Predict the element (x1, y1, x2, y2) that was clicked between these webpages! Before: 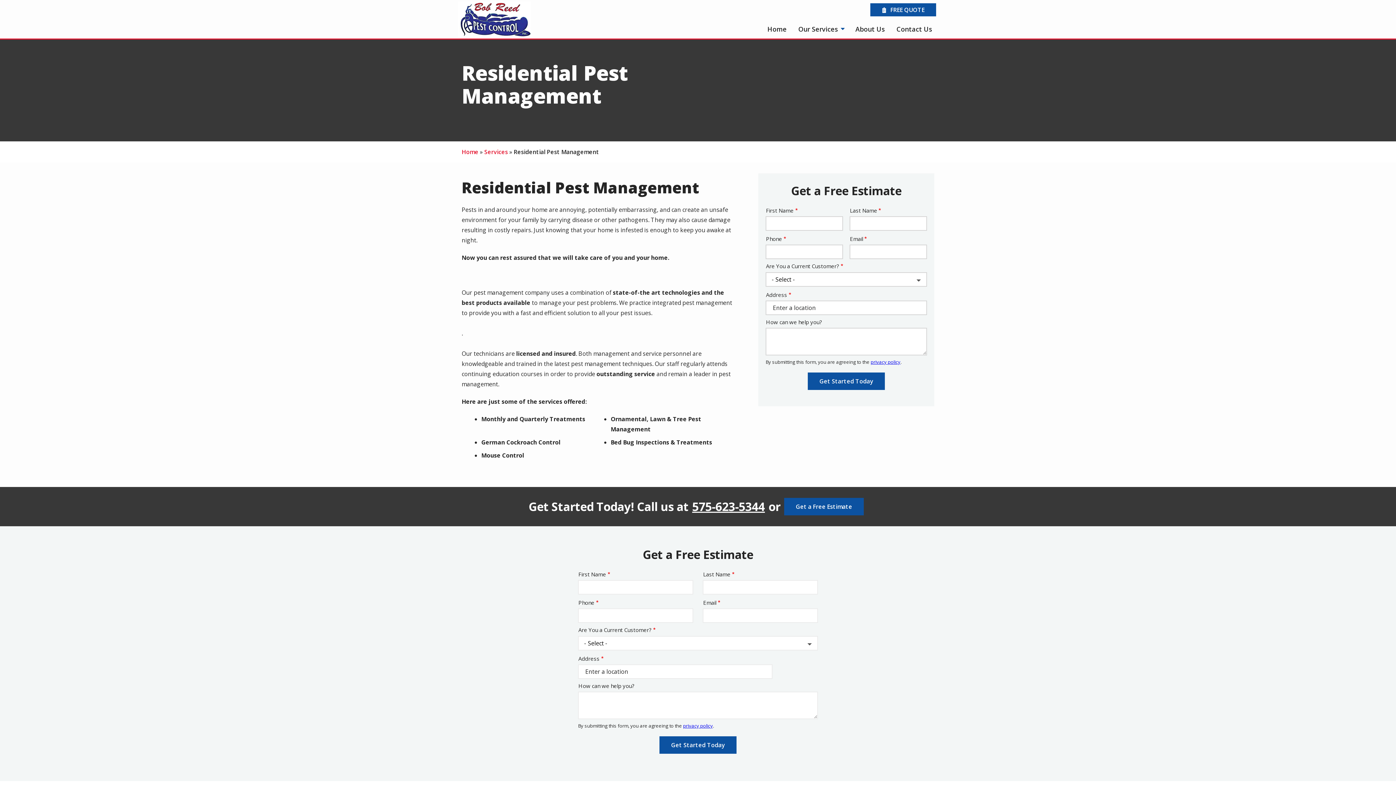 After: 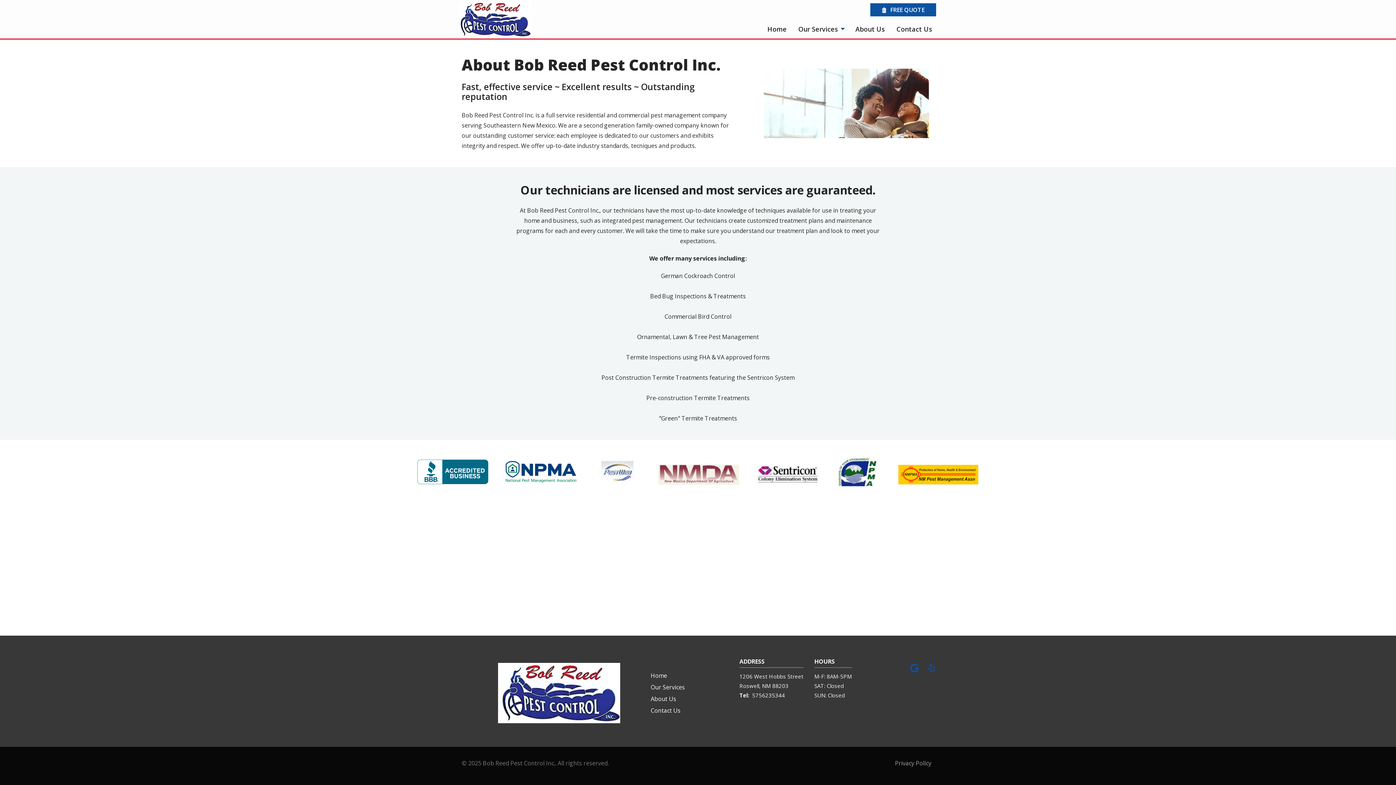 Action: bbox: (853, 23, 887, 34) label: About Us